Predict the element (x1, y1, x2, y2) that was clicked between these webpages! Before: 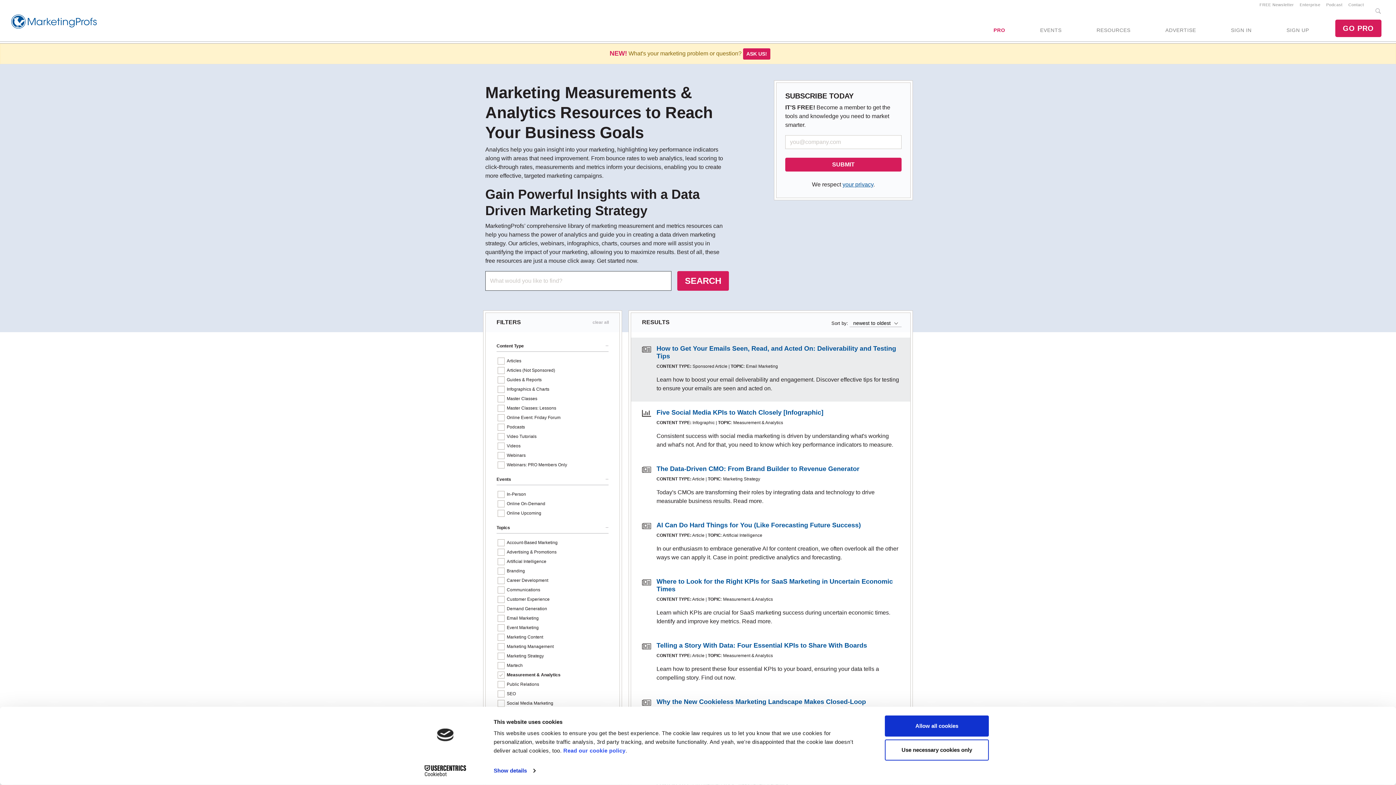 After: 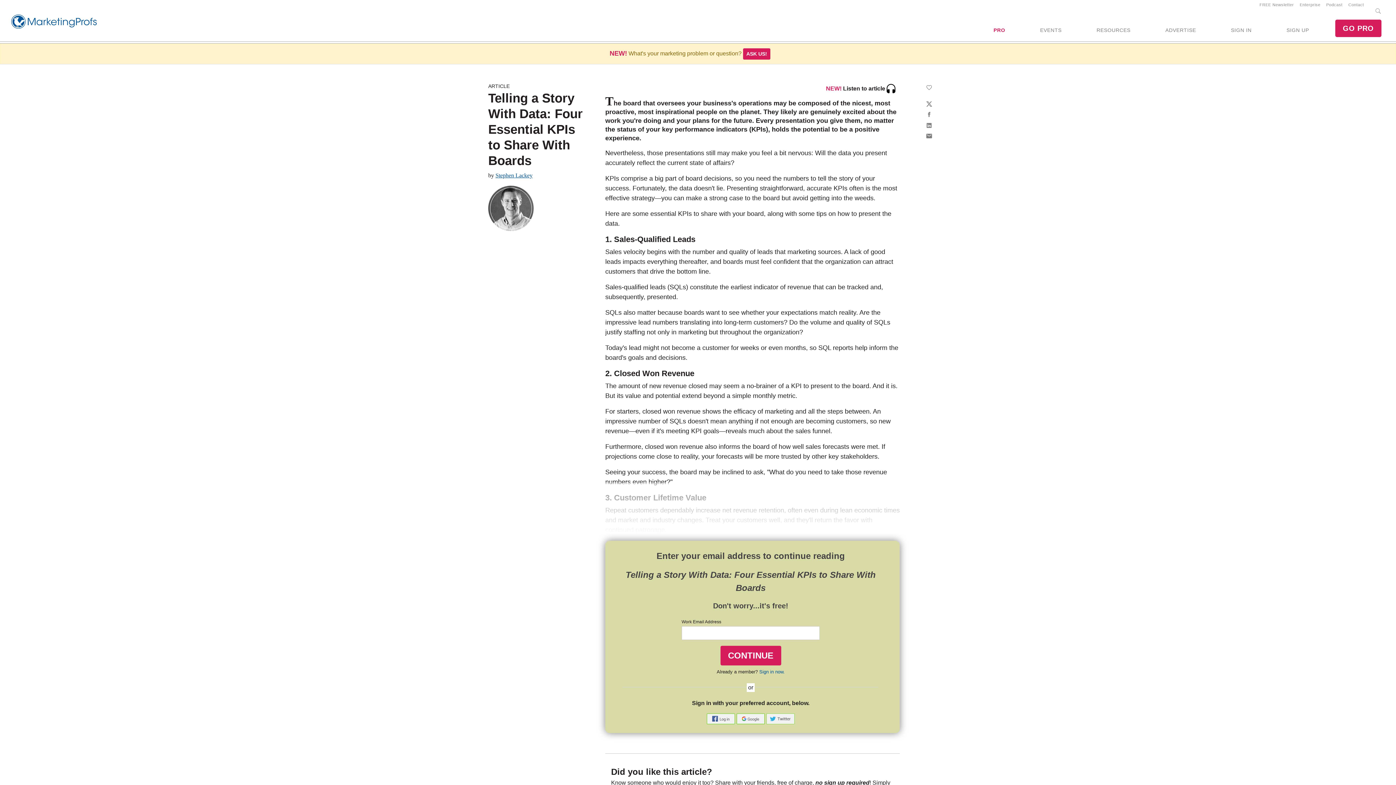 Action: label: Telling a Story With Data: Four Essential KPIs to Share With Boards bbox: (656, 642, 867, 649)